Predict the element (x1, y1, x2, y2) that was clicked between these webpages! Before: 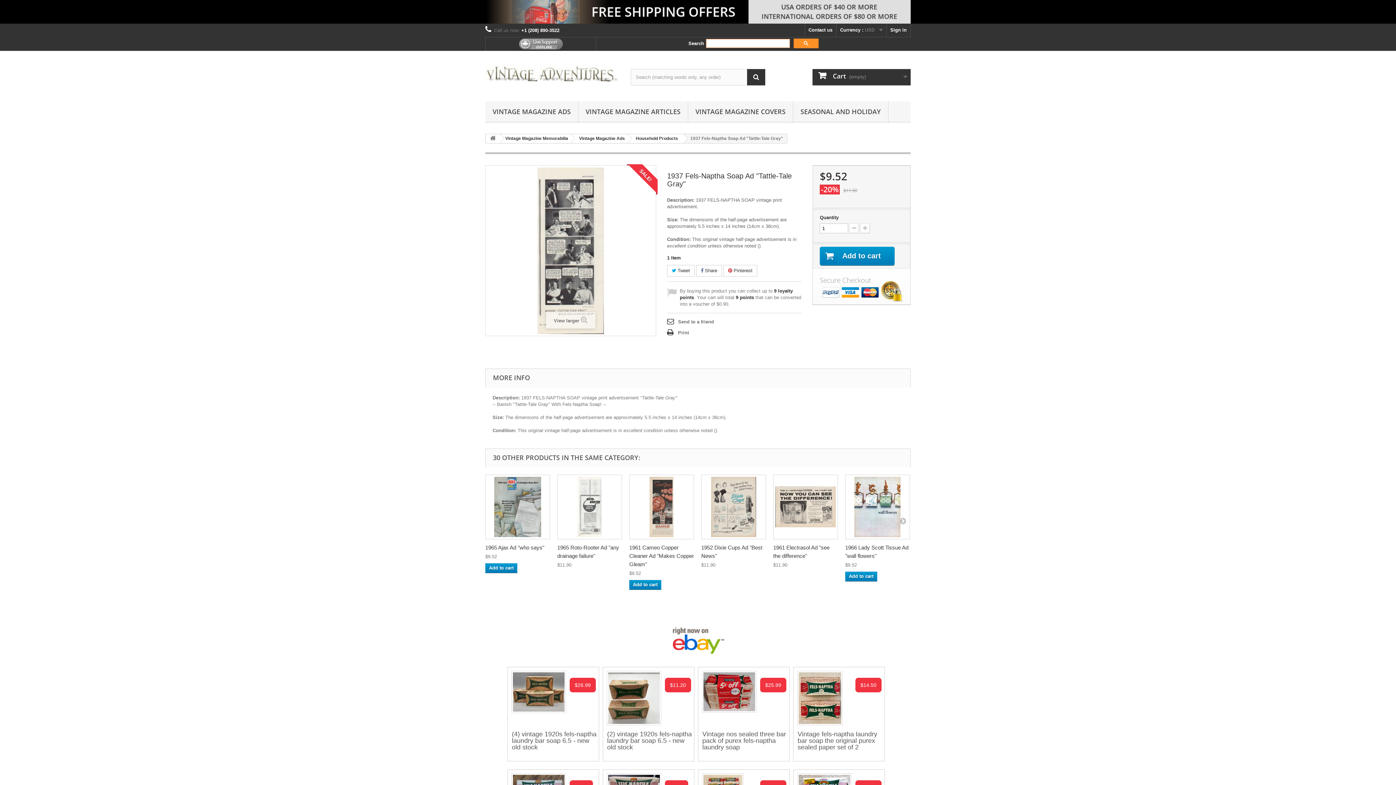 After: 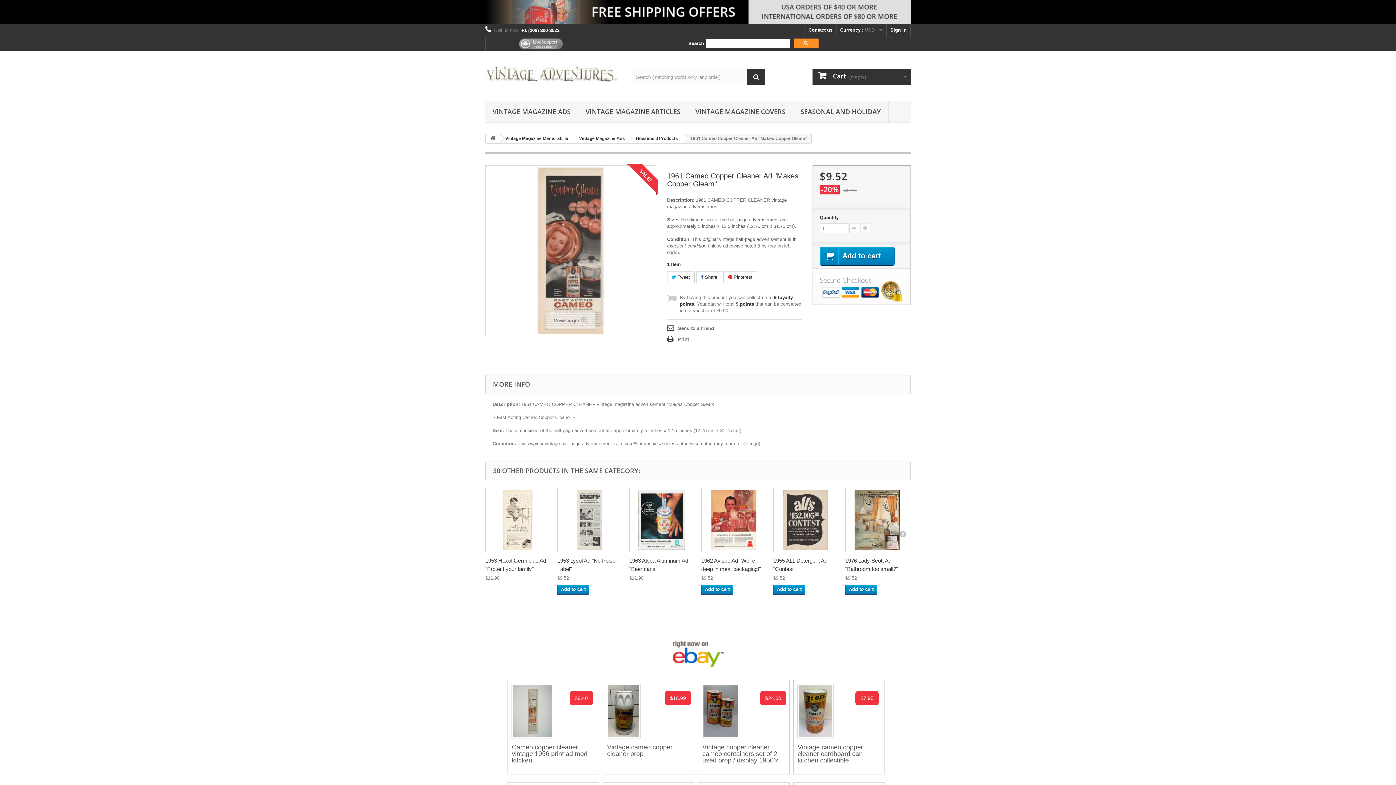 Action: label: 1961 Cameo Copper Cleaner Ad "Makes Copper Gleam" bbox: (629, 544, 694, 567)